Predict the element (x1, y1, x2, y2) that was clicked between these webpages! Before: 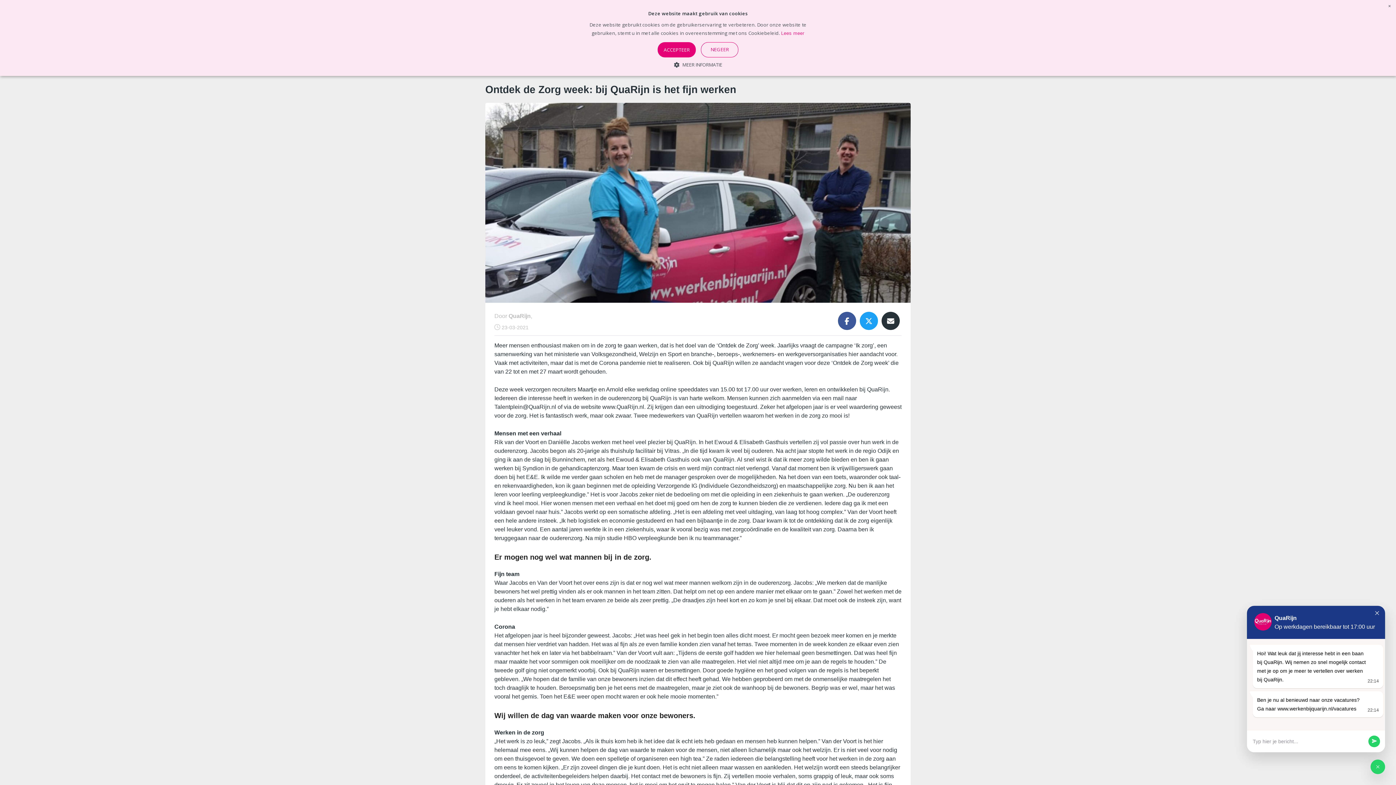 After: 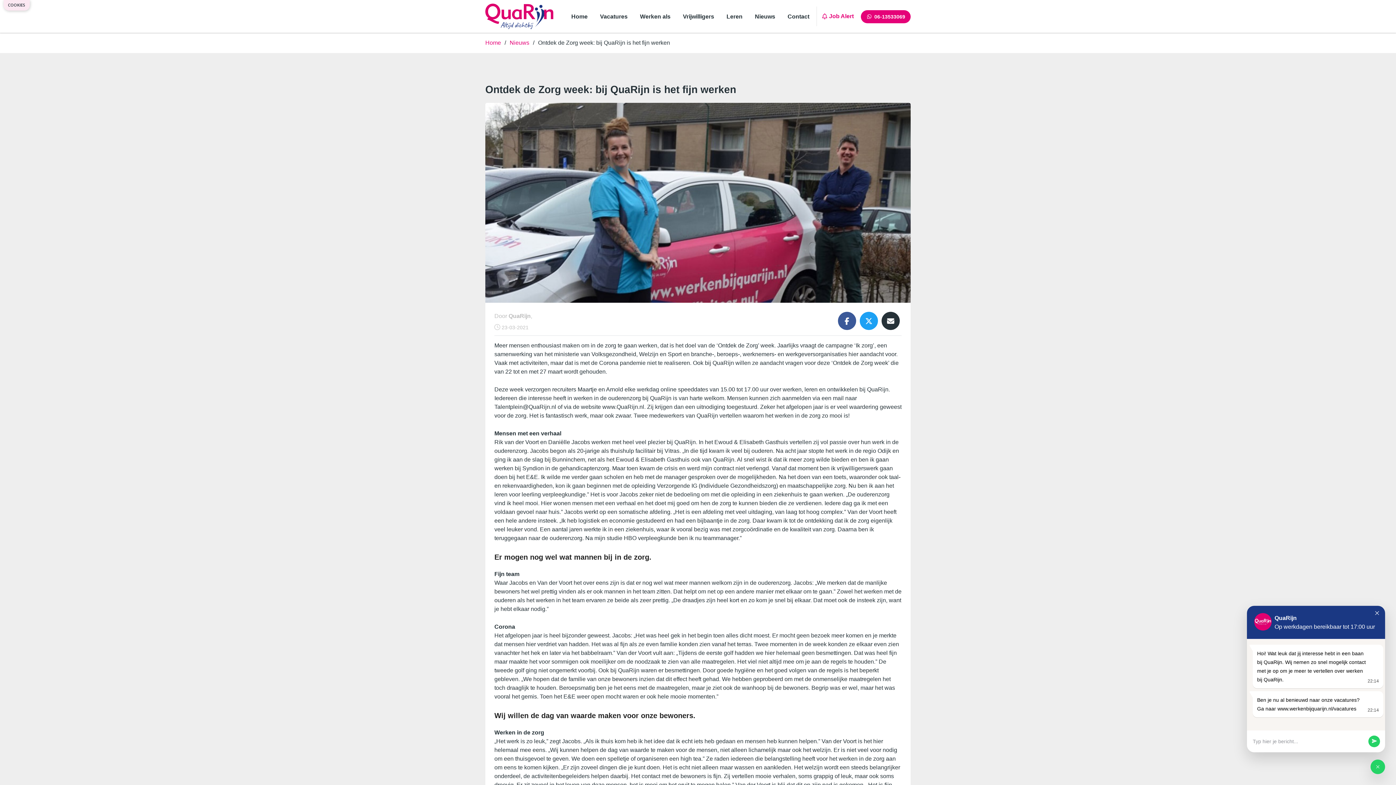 Action: bbox: (1387, 3, 1392, 9) label: ×